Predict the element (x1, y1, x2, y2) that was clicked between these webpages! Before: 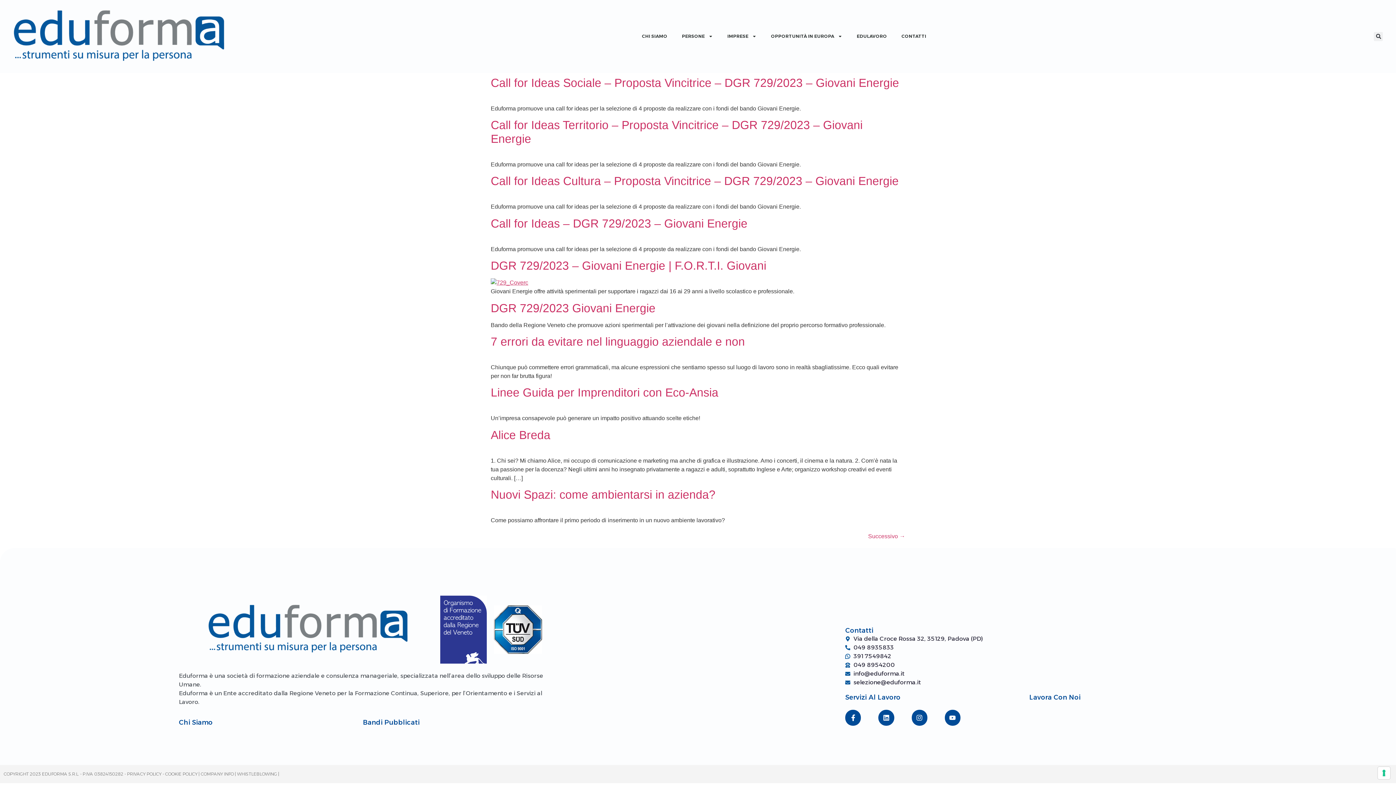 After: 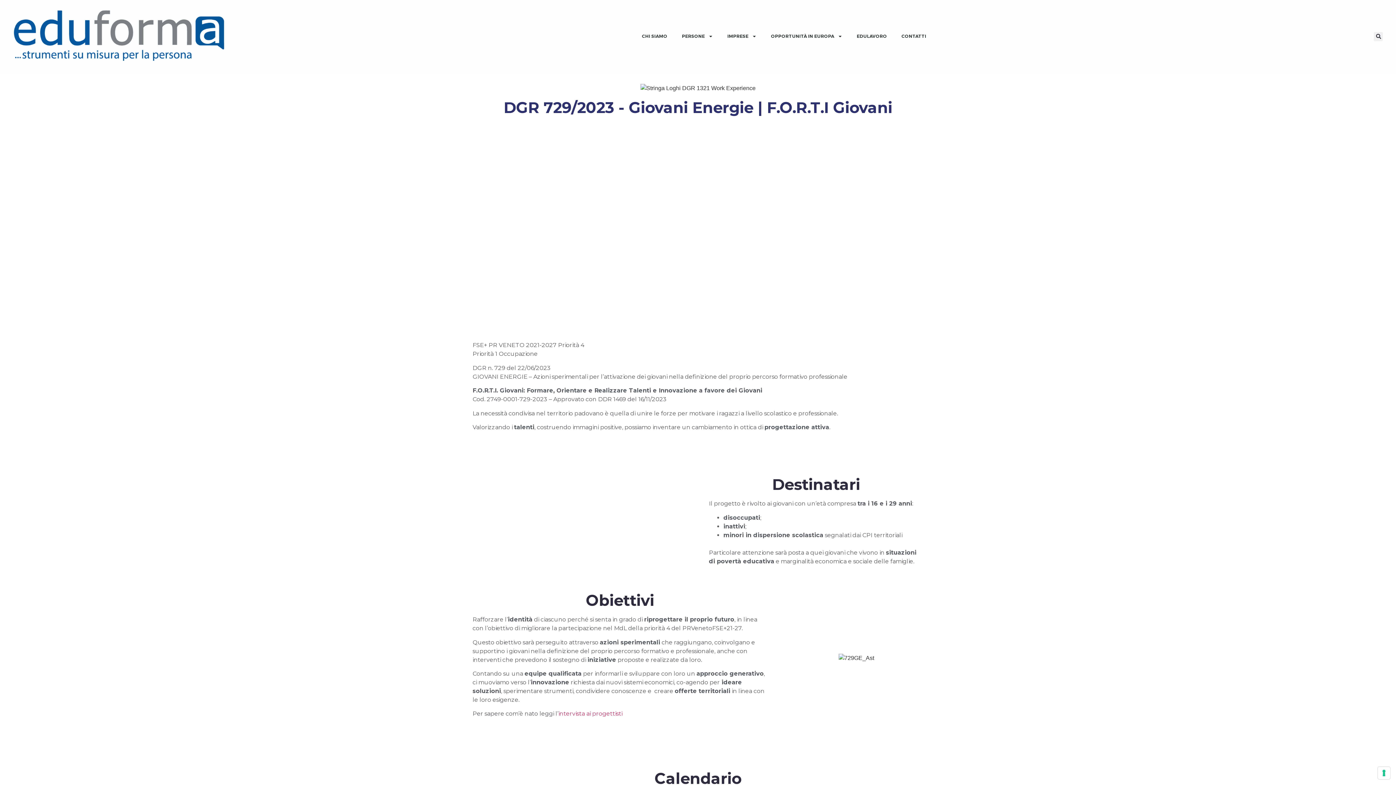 Action: label: DGR 729/2023 – Giovani Energie | F.O.R.T.I. Giovani bbox: (490, 259, 766, 272)